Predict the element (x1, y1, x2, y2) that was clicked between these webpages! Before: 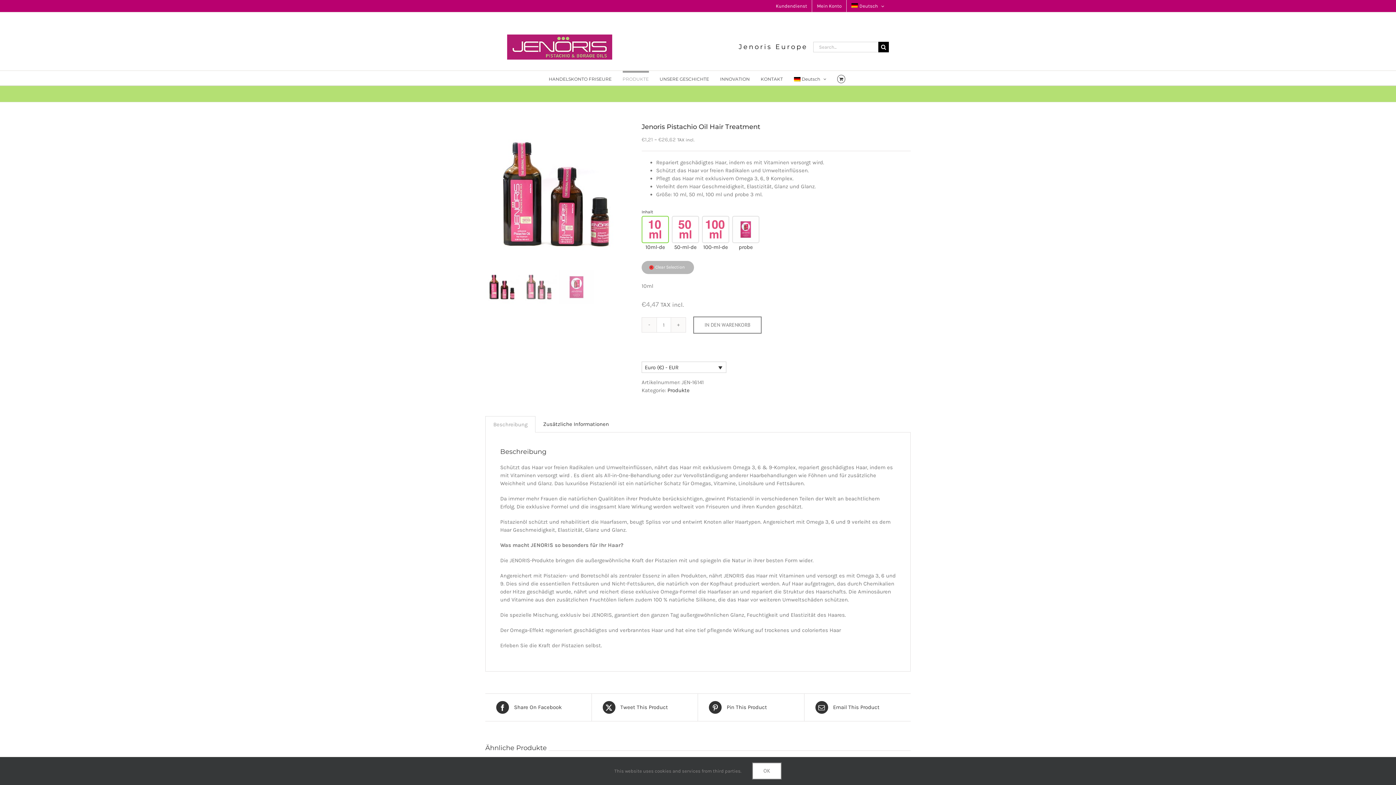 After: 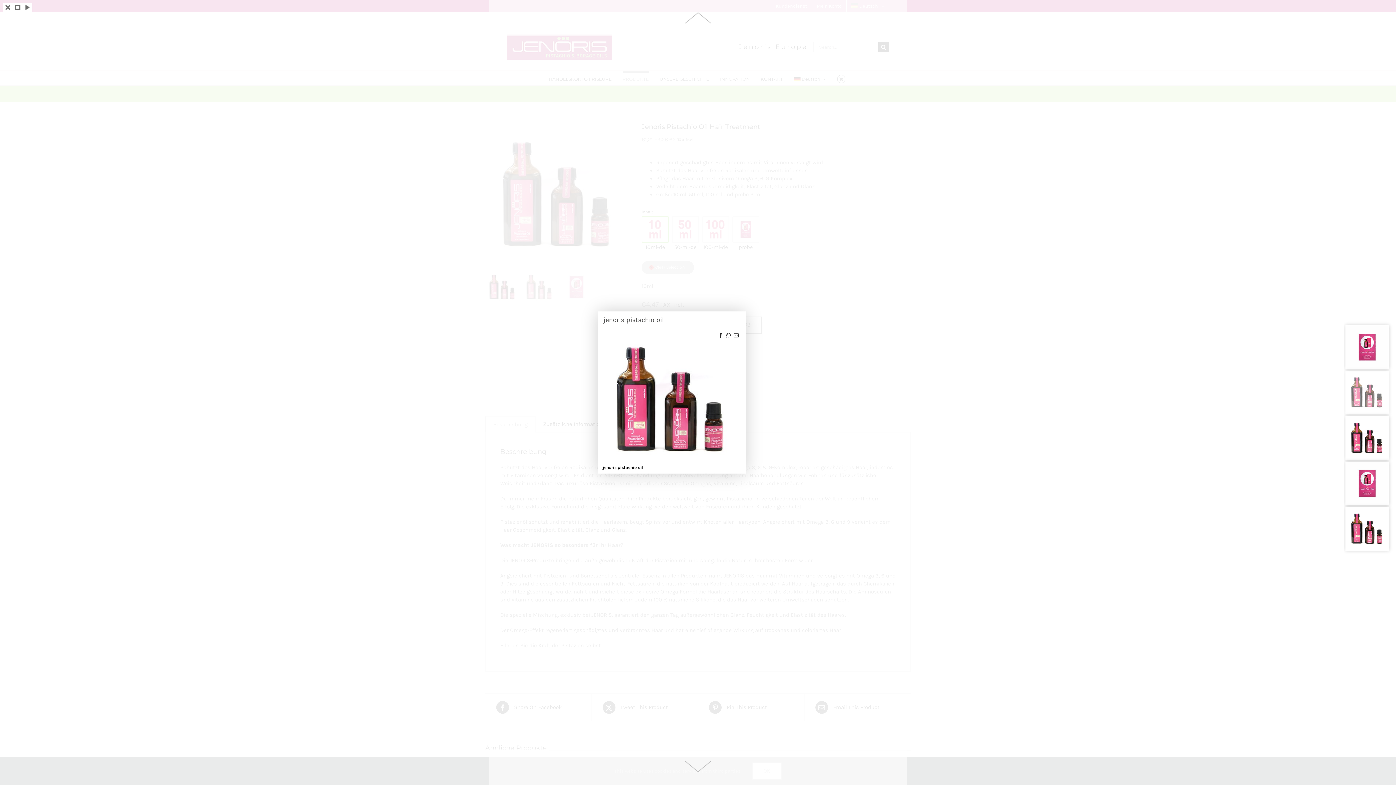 Action: bbox: (485, 122, 630, 267)